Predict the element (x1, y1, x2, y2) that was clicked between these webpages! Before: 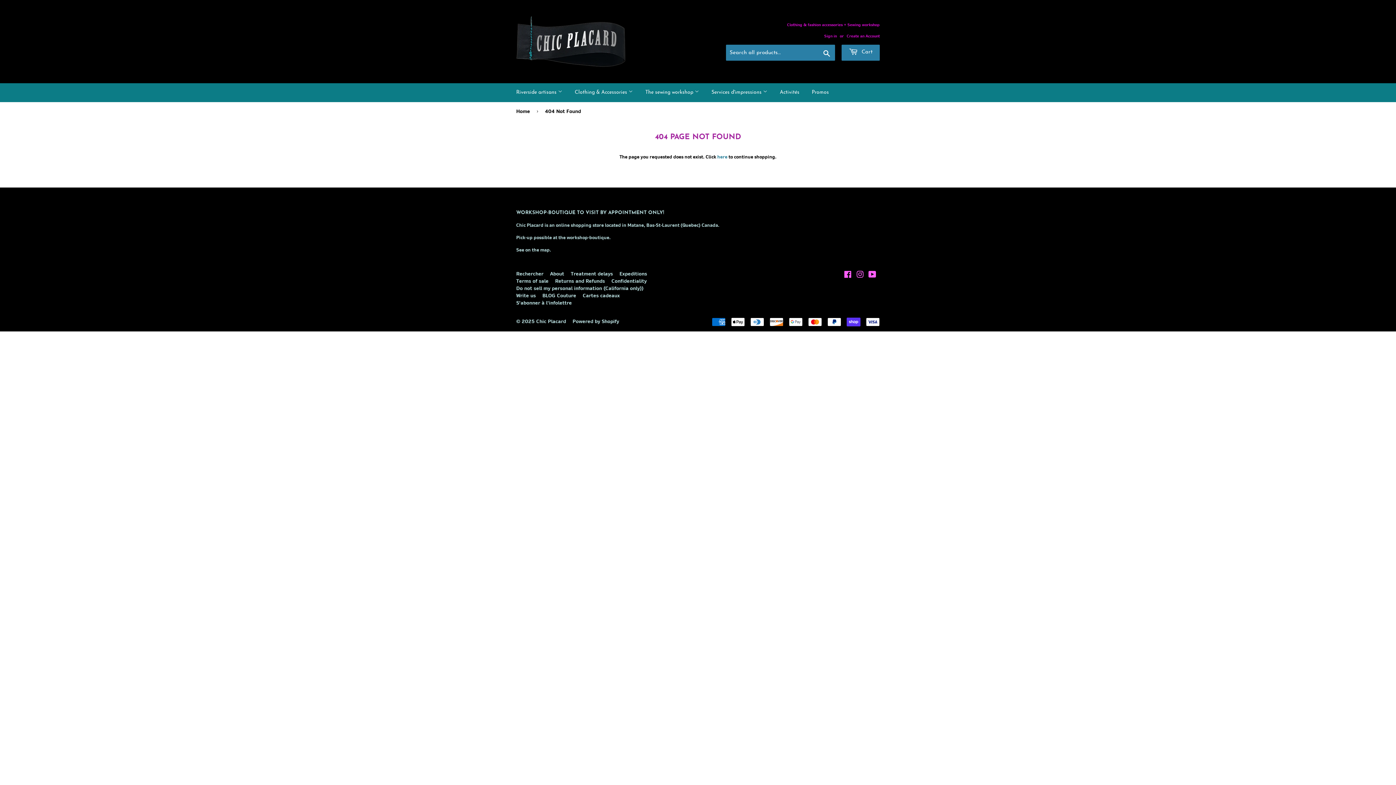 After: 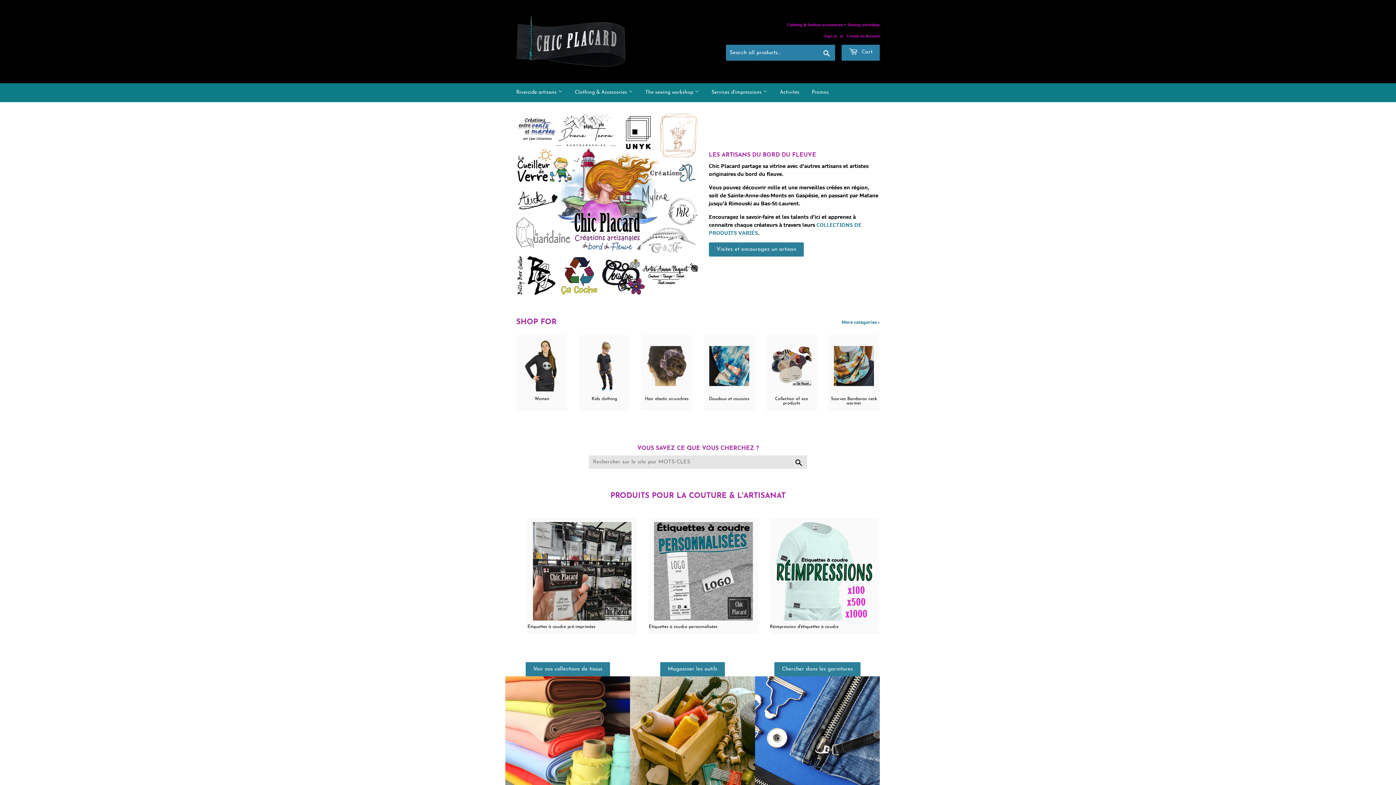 Action: bbox: (787, 22, 880, 28) label: Clothing & fashion accessories + Sewing workshop